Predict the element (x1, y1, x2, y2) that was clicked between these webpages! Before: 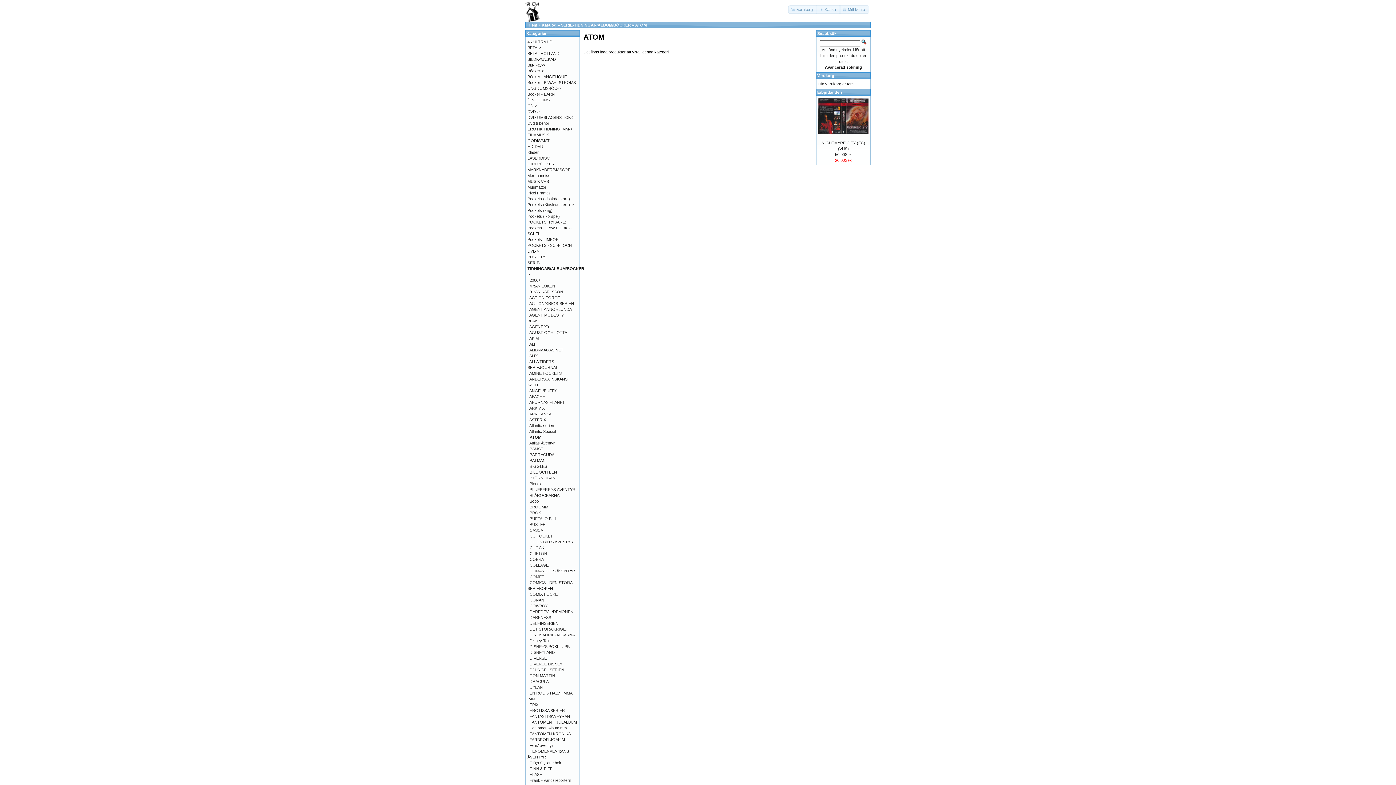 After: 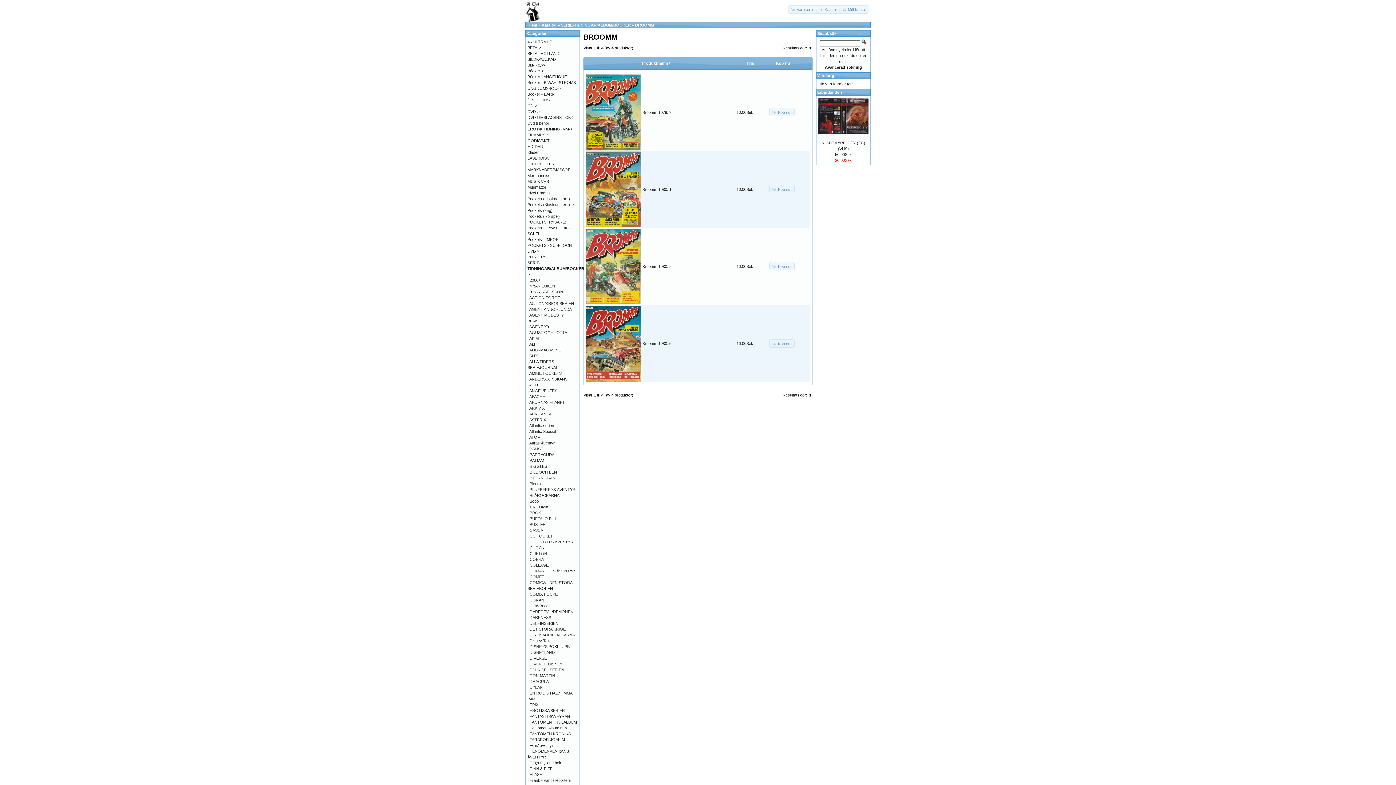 Action: label: BROOMM bbox: (529, 505, 548, 509)